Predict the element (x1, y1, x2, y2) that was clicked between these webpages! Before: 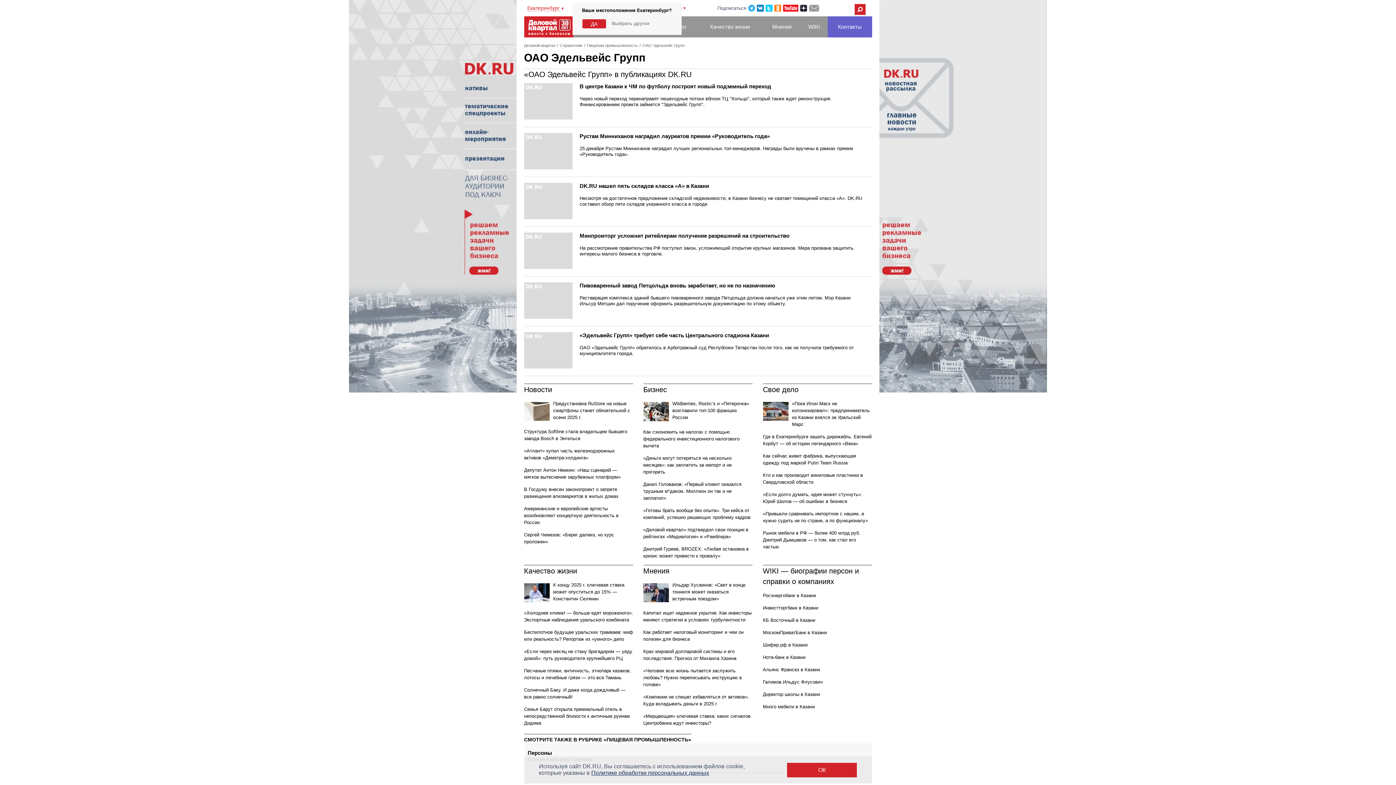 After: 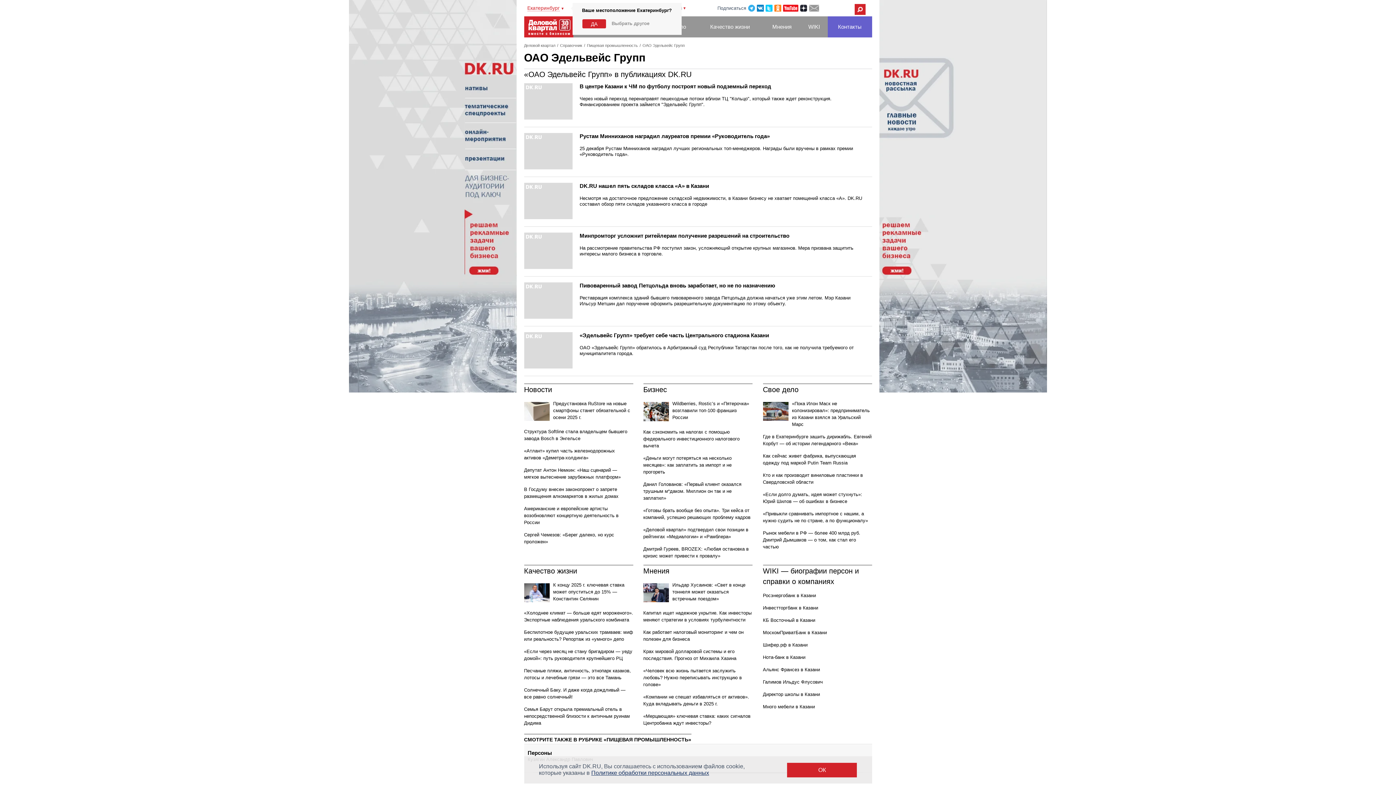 Action: bbox: (783, 4, 798, 11) label: Youtube